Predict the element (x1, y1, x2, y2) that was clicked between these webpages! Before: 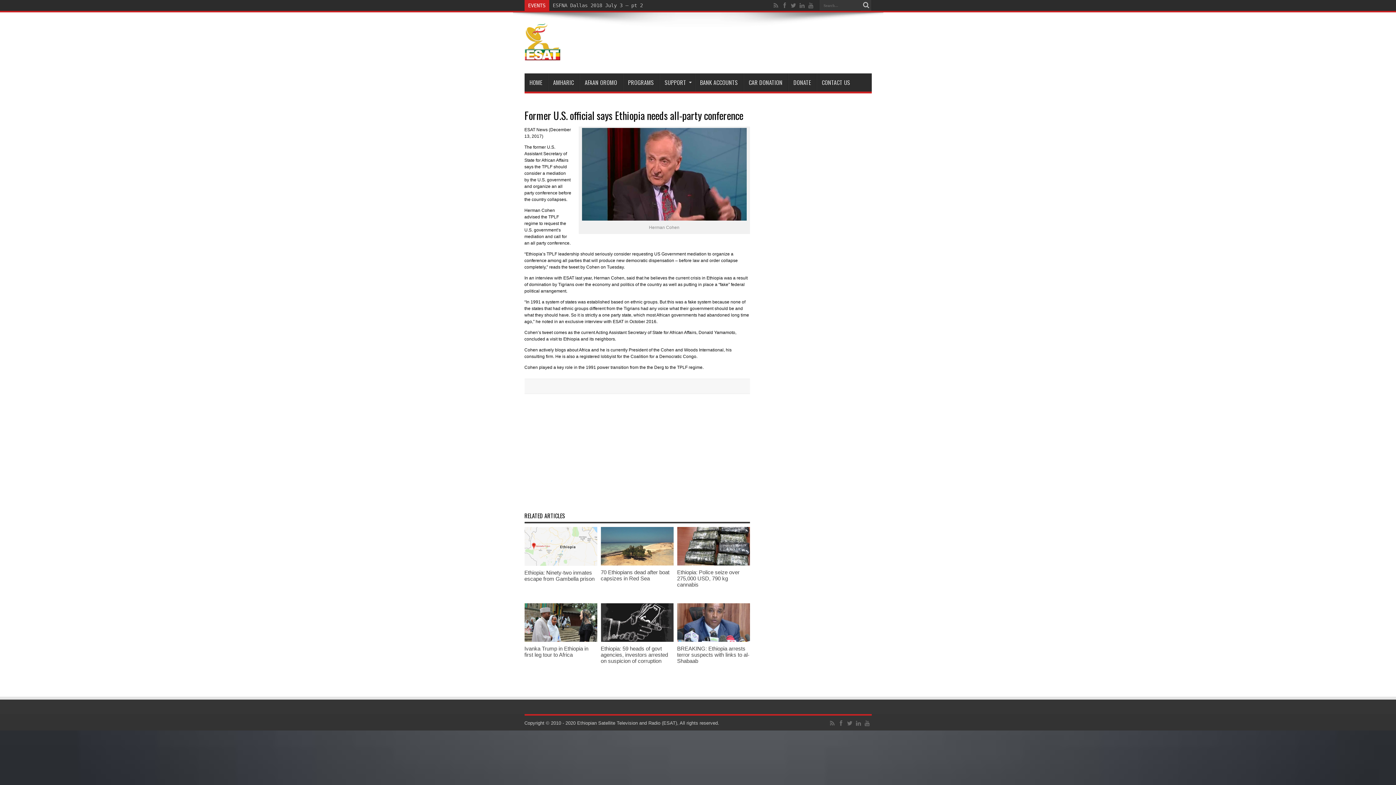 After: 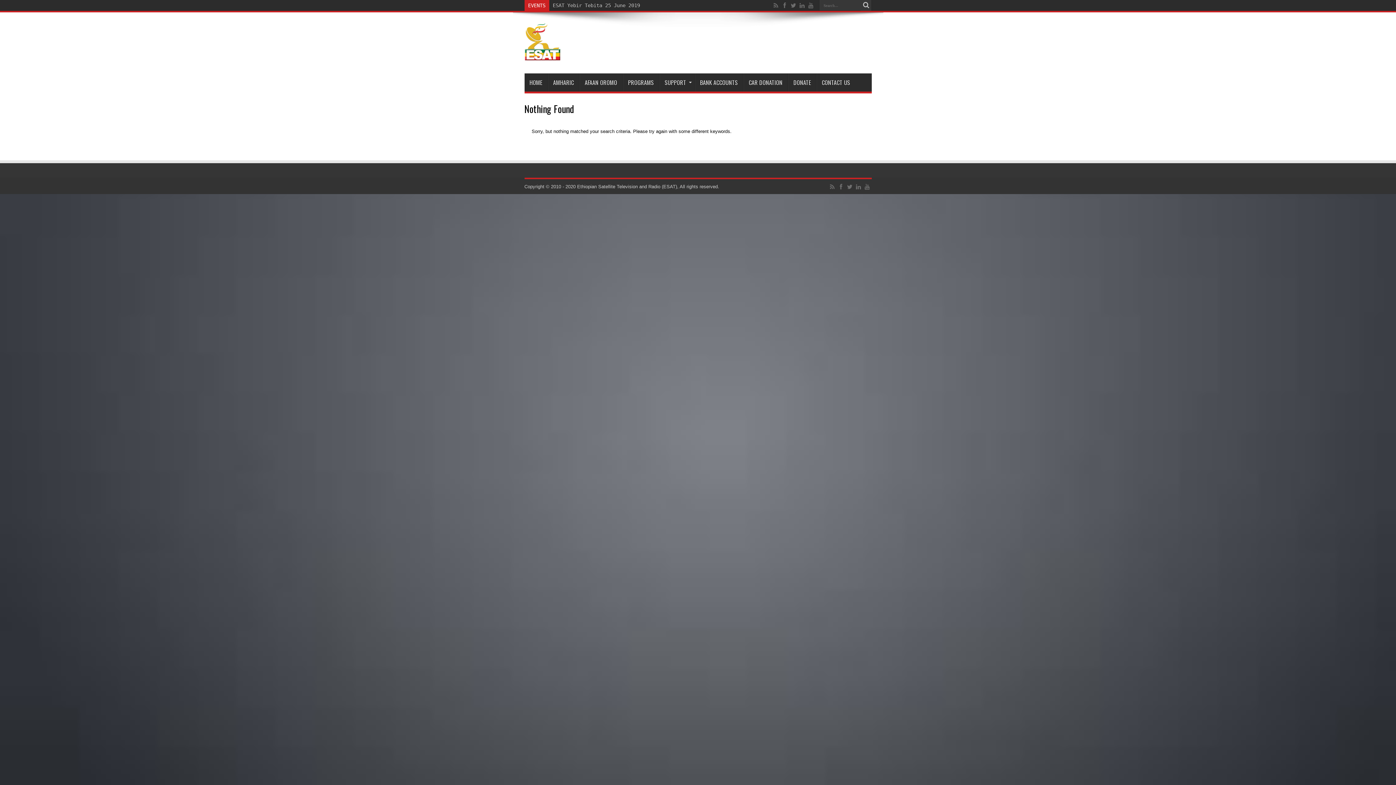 Action: bbox: (860, 0, 871, 10)